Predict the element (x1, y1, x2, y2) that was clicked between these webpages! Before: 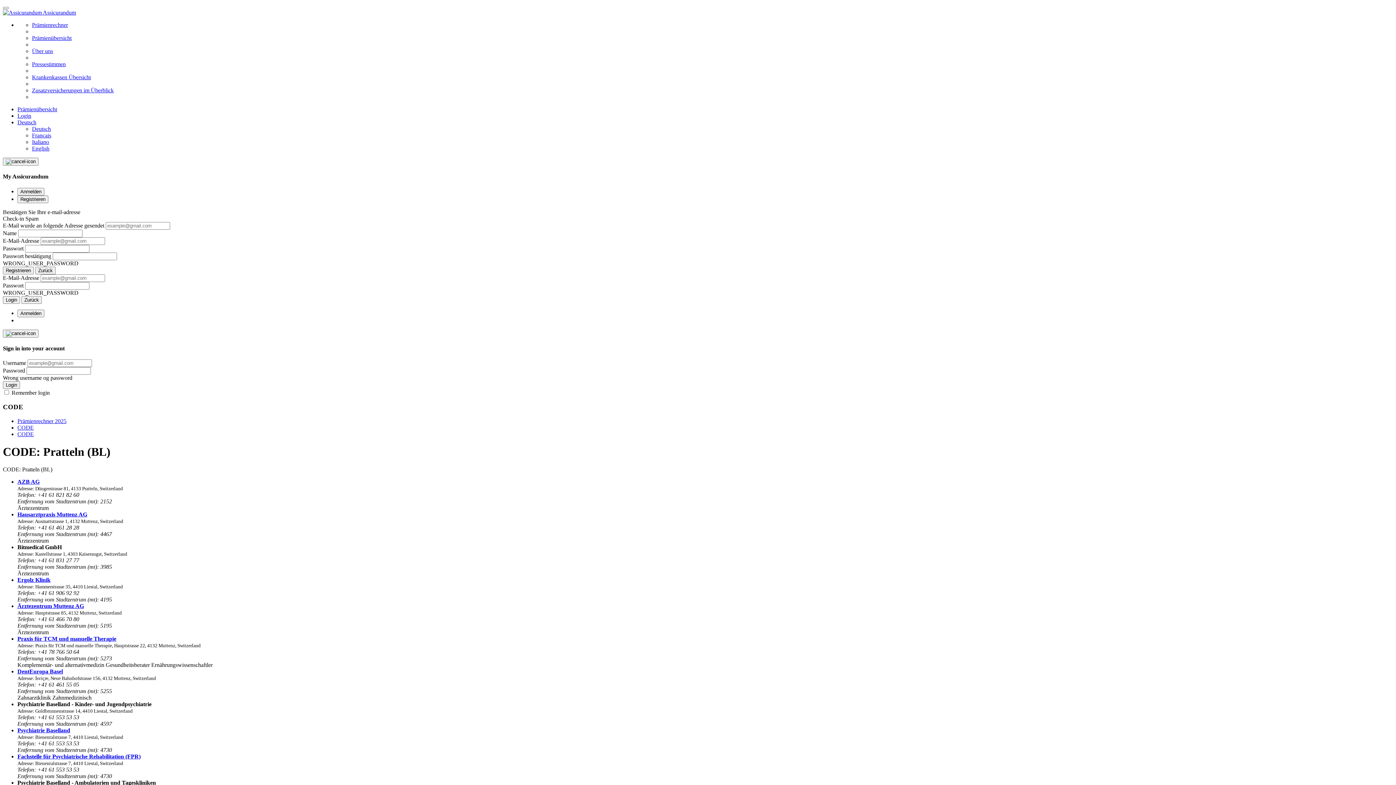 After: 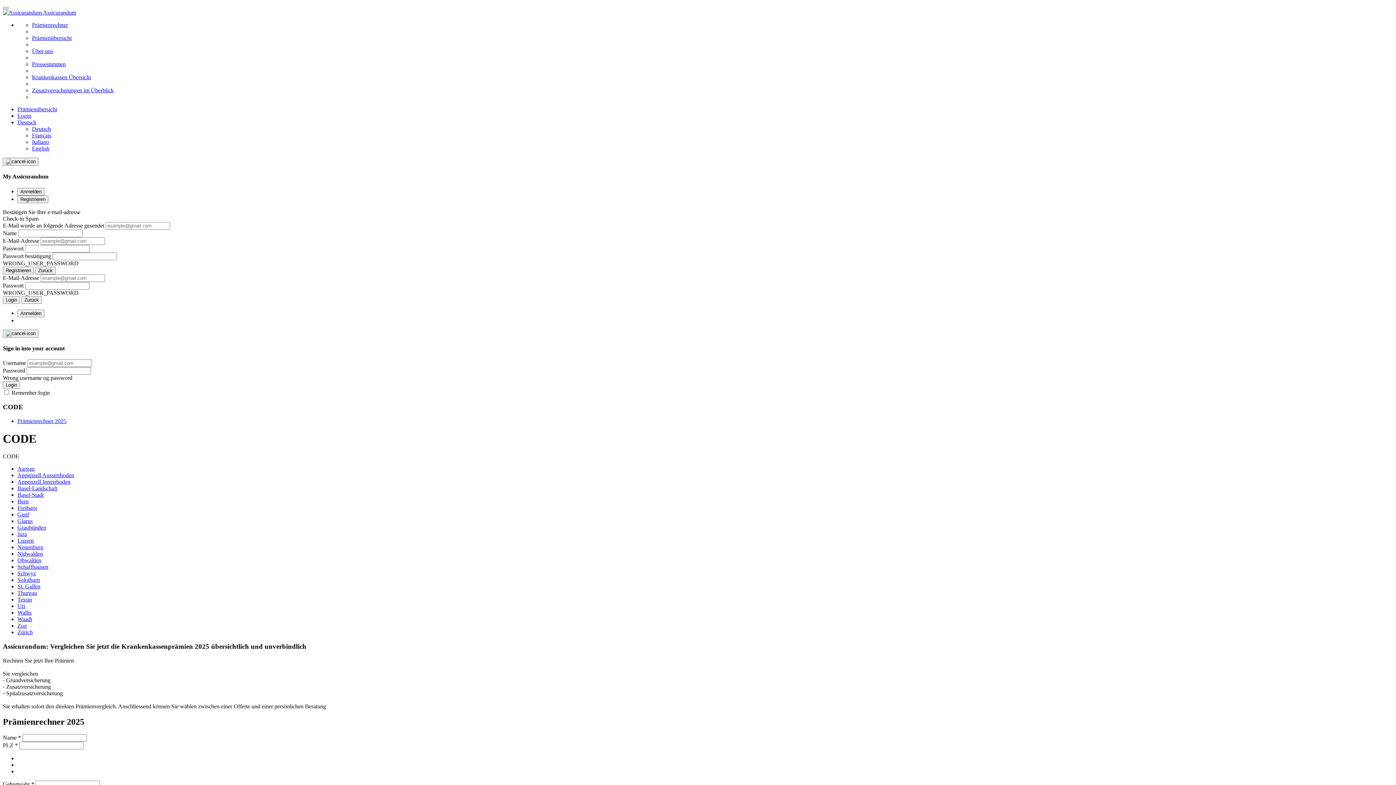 Action: bbox: (17, 424, 33, 430) label: CODE